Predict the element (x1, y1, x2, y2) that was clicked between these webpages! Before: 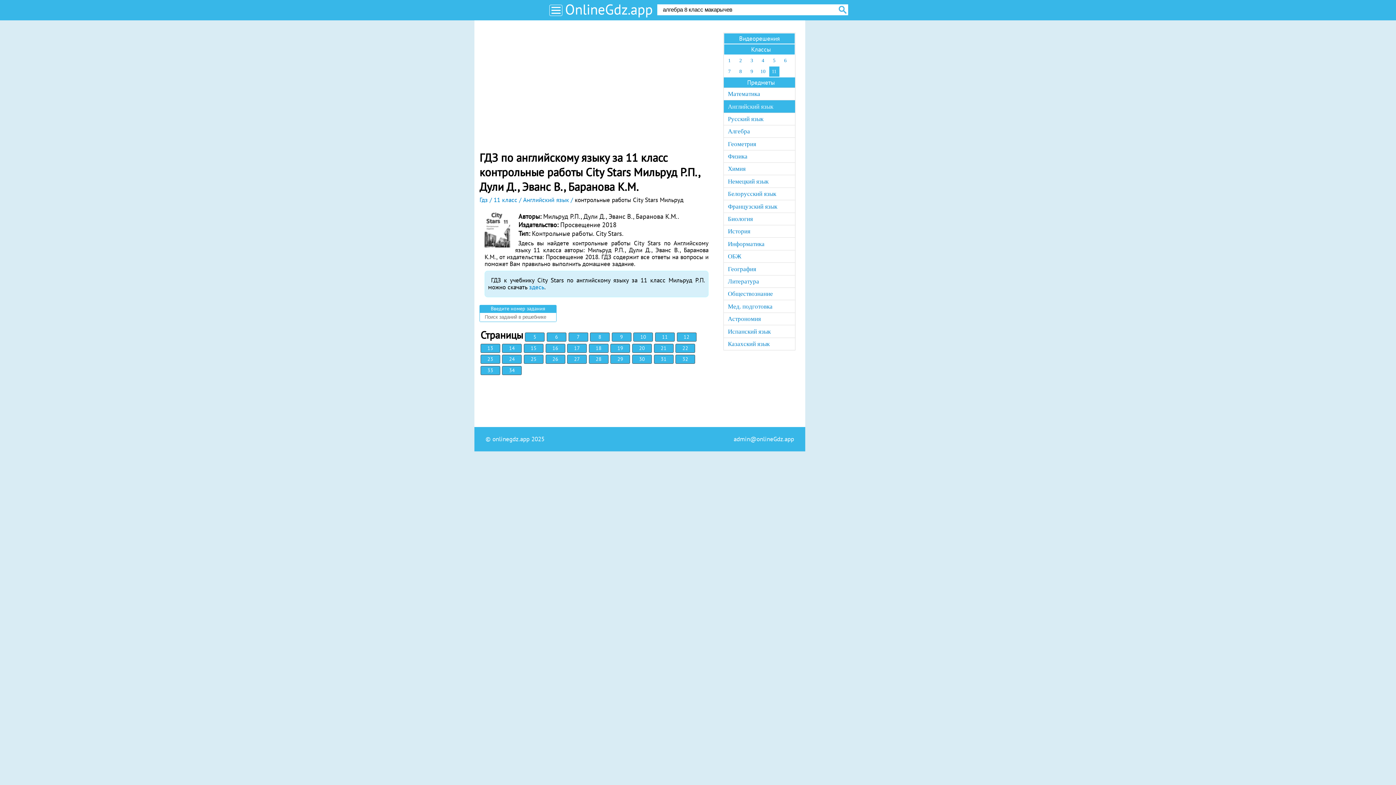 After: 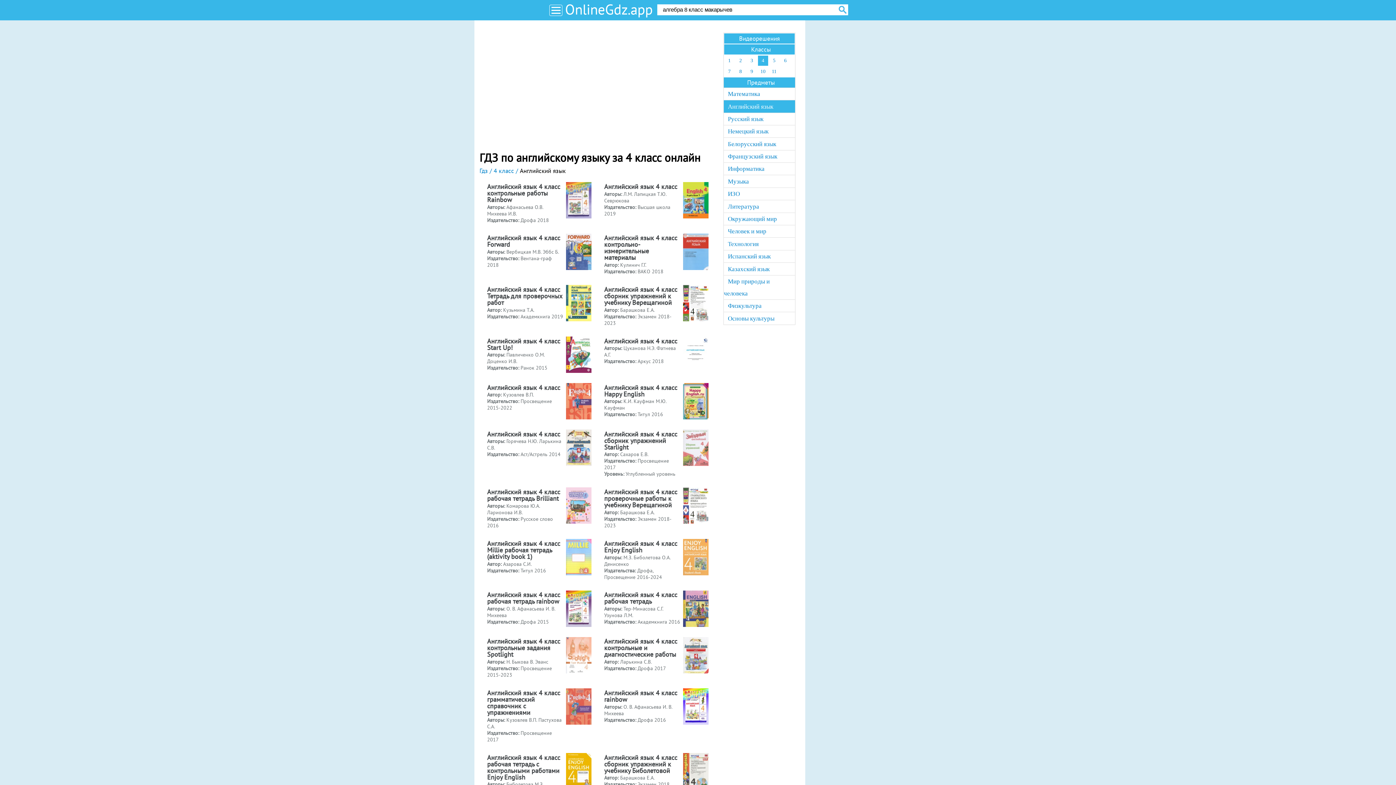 Action: bbox: (758, 55, 768, 65) label: 4